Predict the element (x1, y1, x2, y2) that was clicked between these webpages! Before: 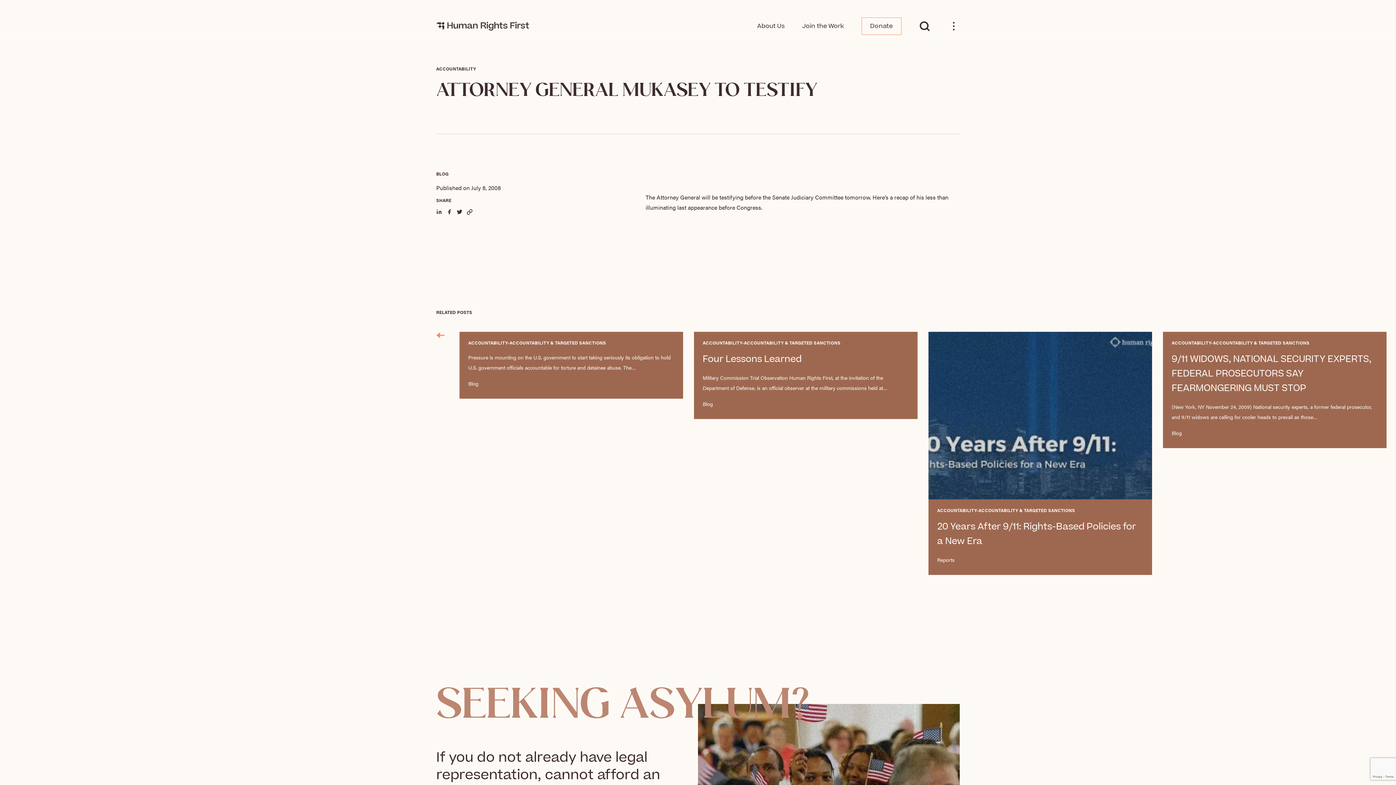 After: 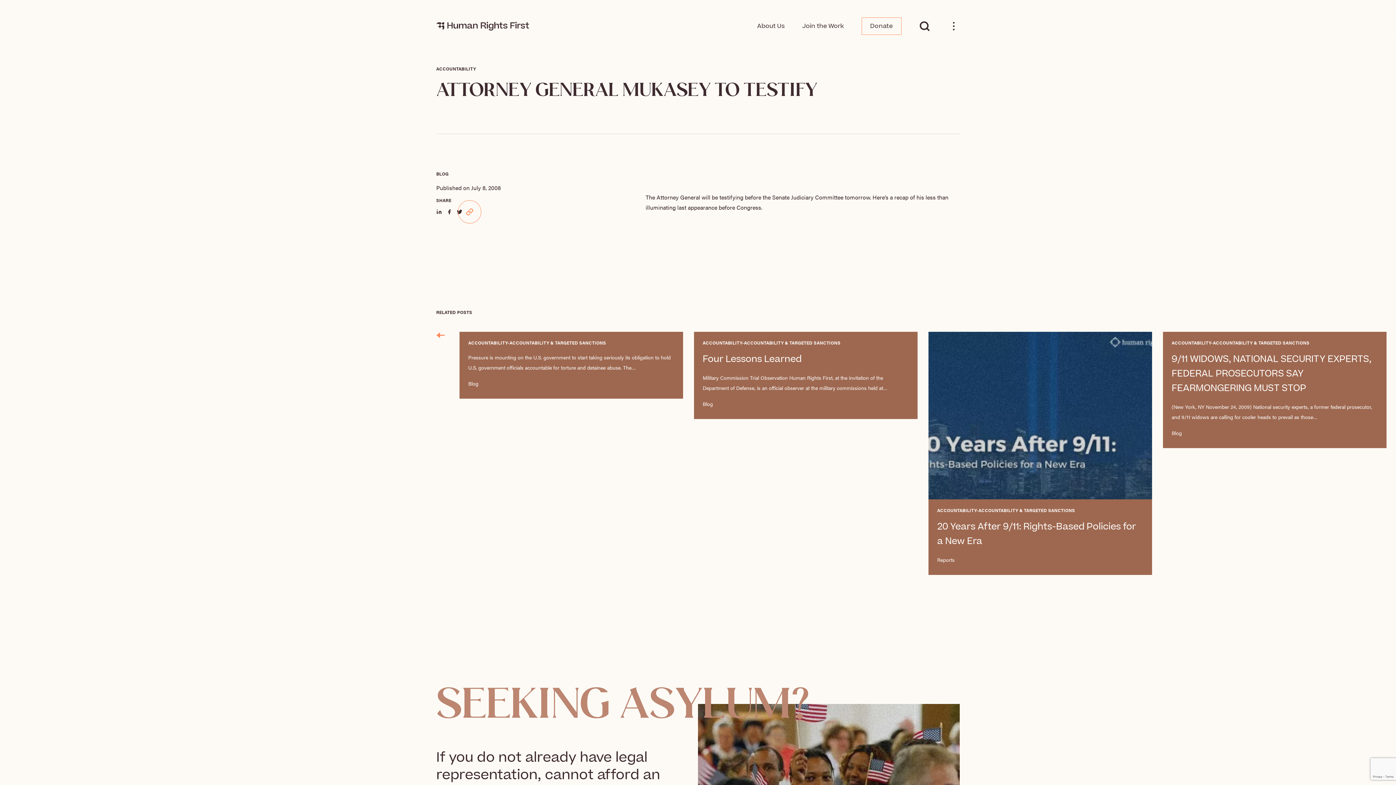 Action: bbox: (466, 209, 472, 214)